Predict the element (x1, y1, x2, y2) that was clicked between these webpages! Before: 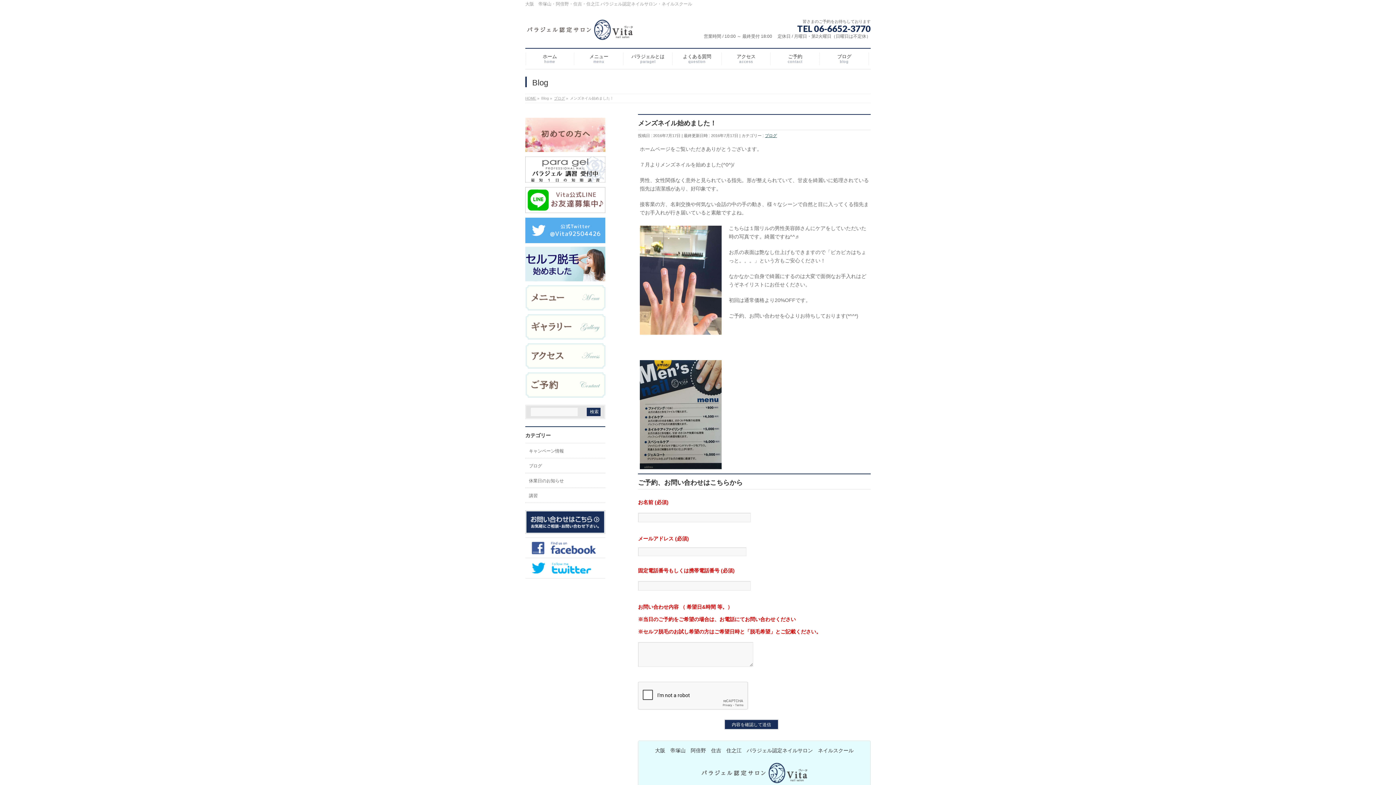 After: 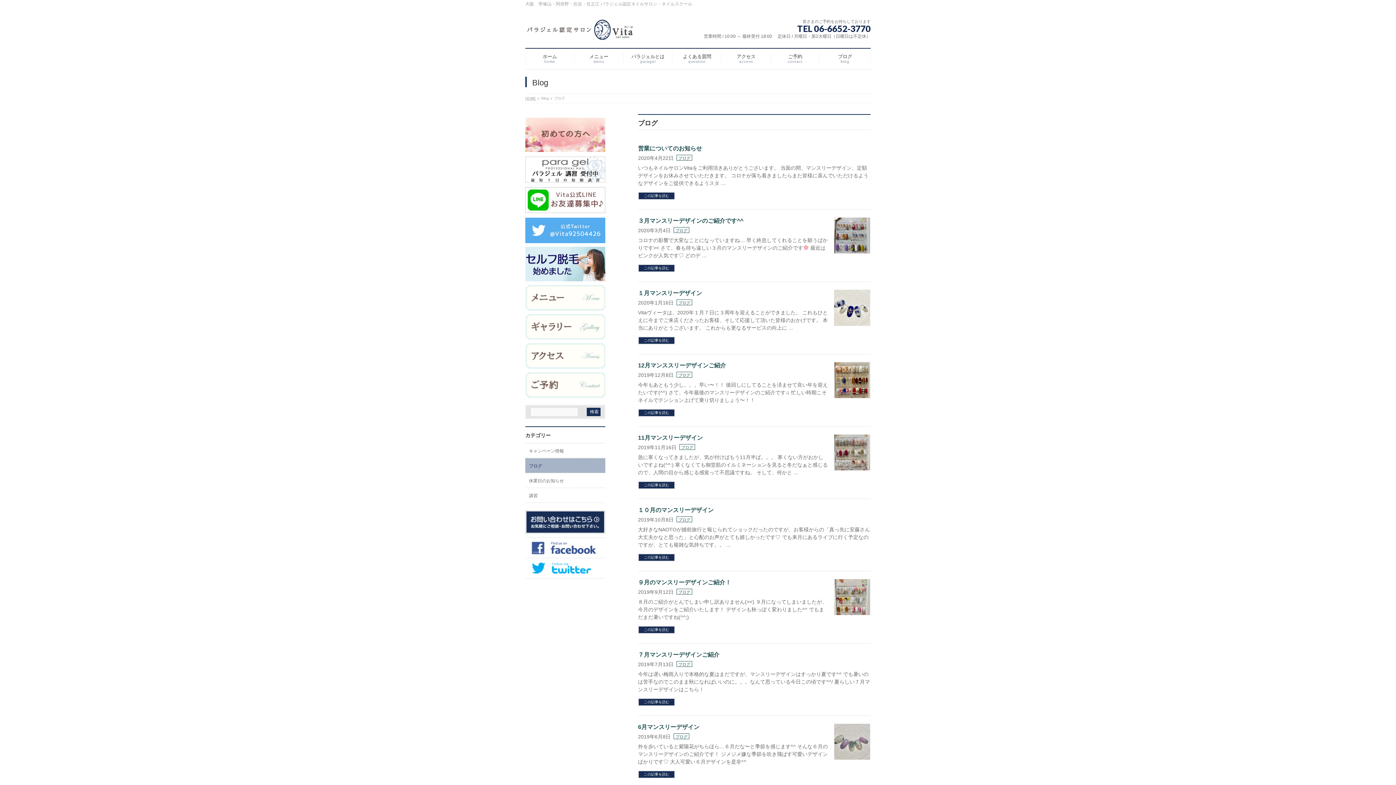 Action: bbox: (765, 133, 777, 137) label: ブログ